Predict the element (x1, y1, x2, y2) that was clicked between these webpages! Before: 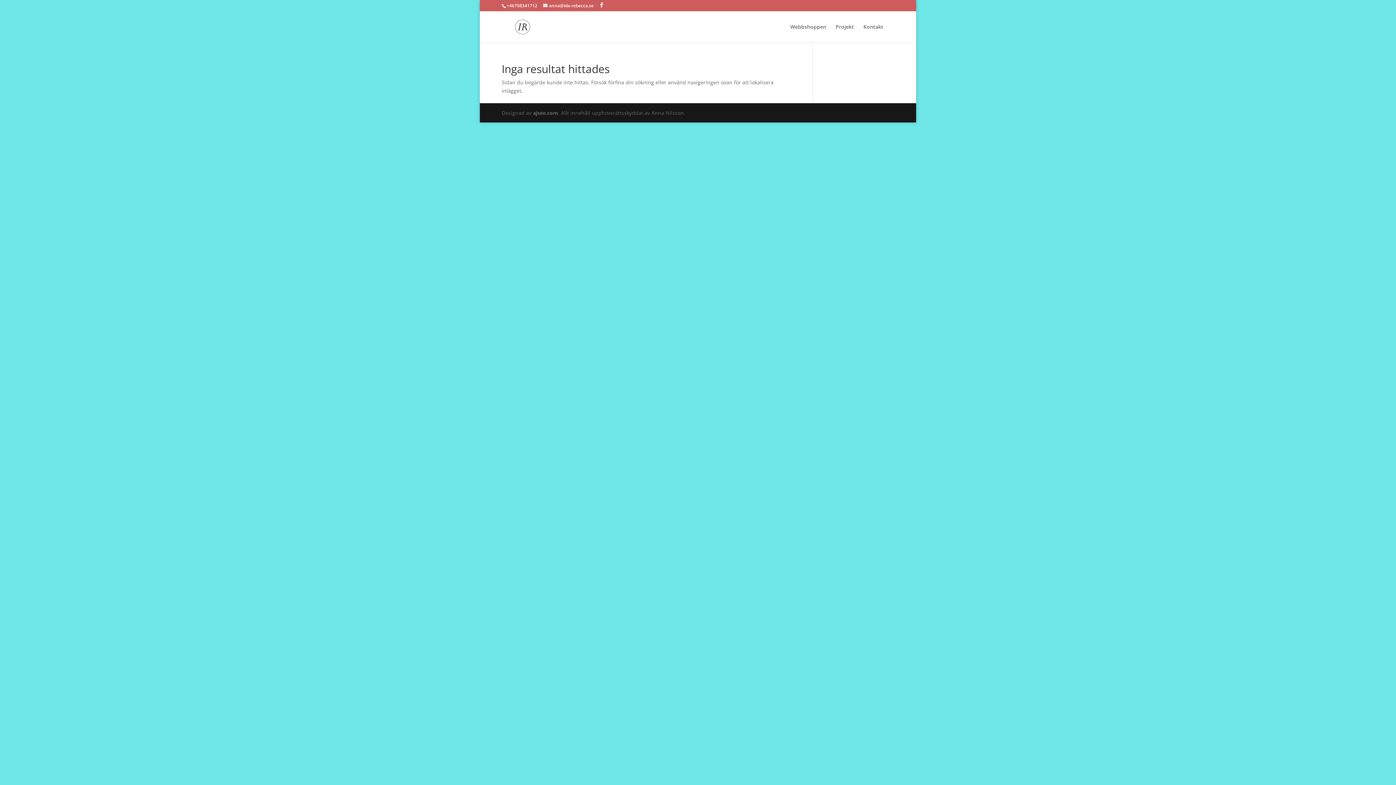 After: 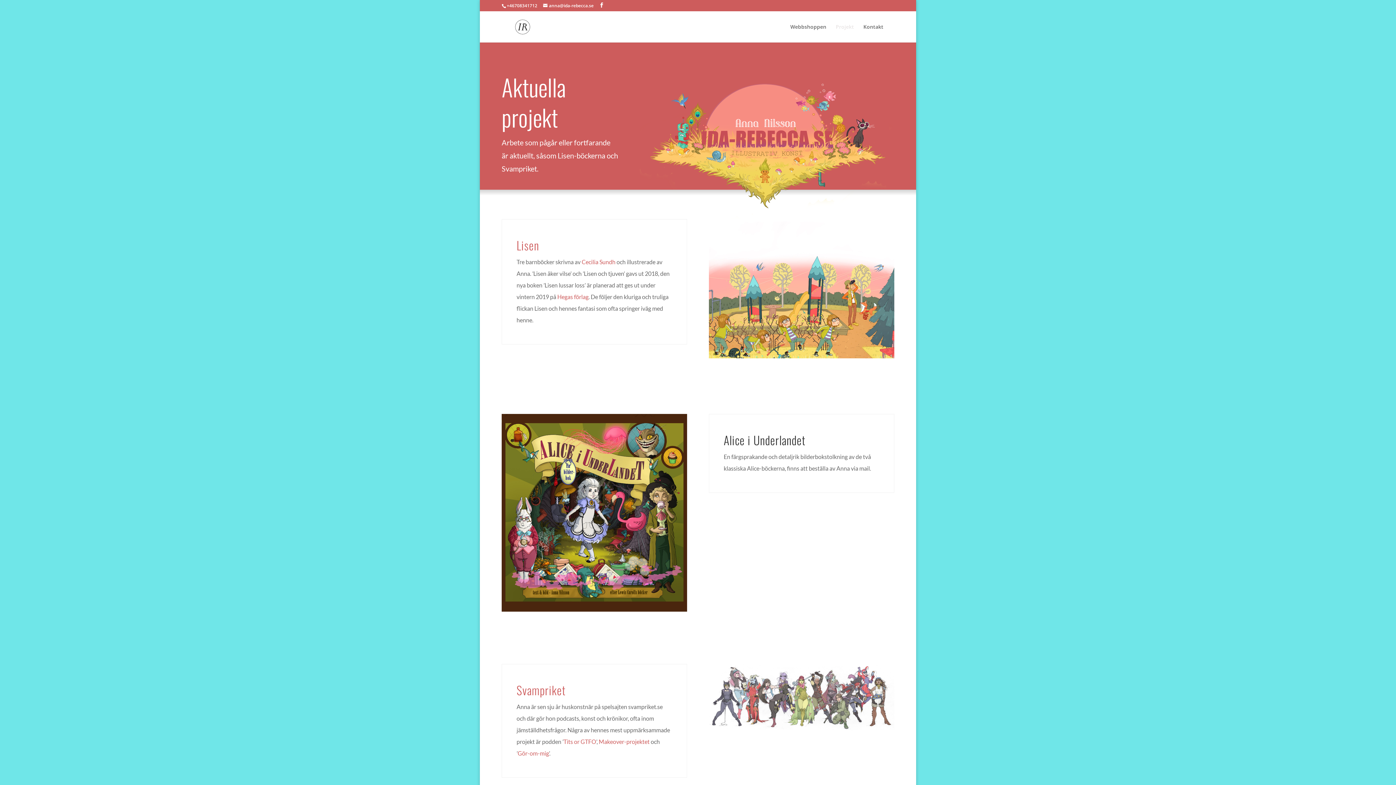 Action: bbox: (836, 24, 854, 42) label: Projekt